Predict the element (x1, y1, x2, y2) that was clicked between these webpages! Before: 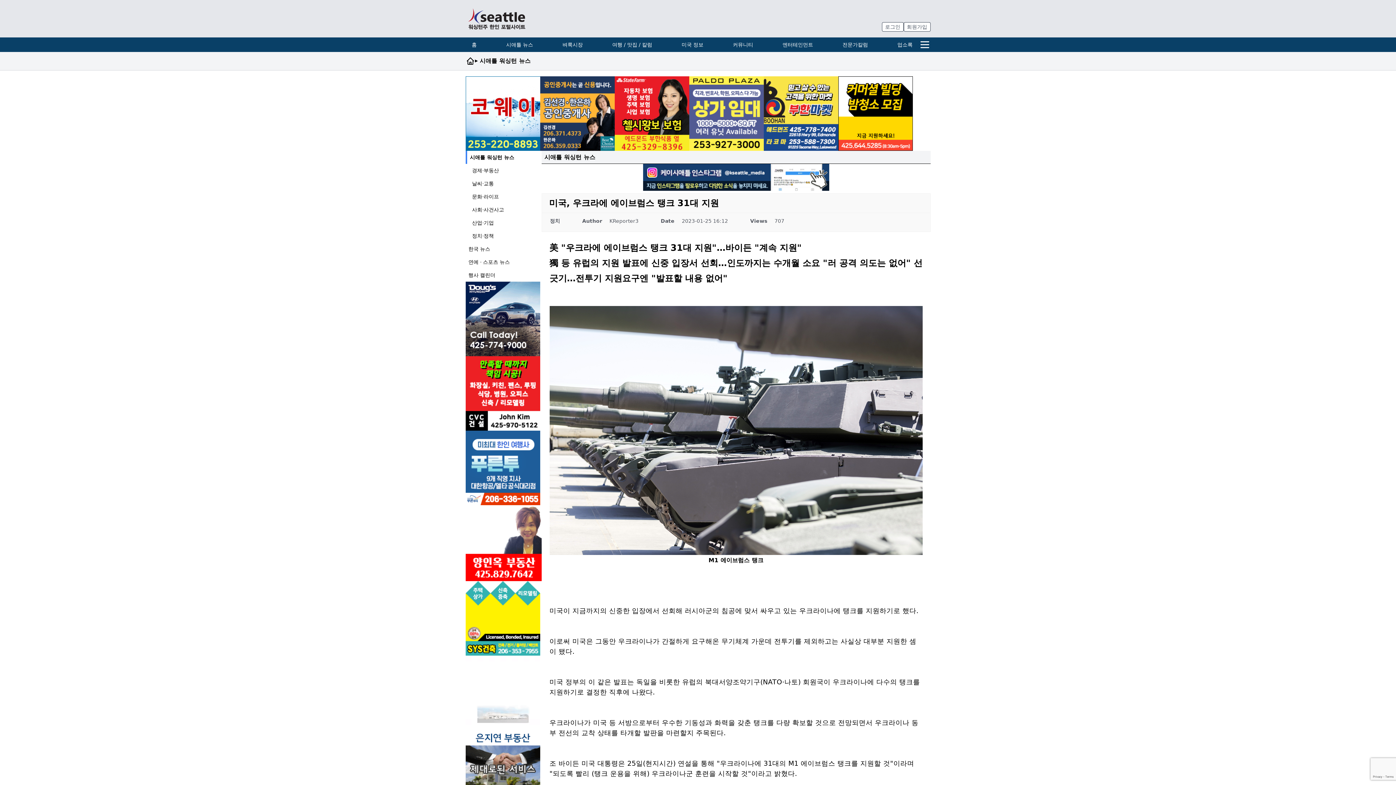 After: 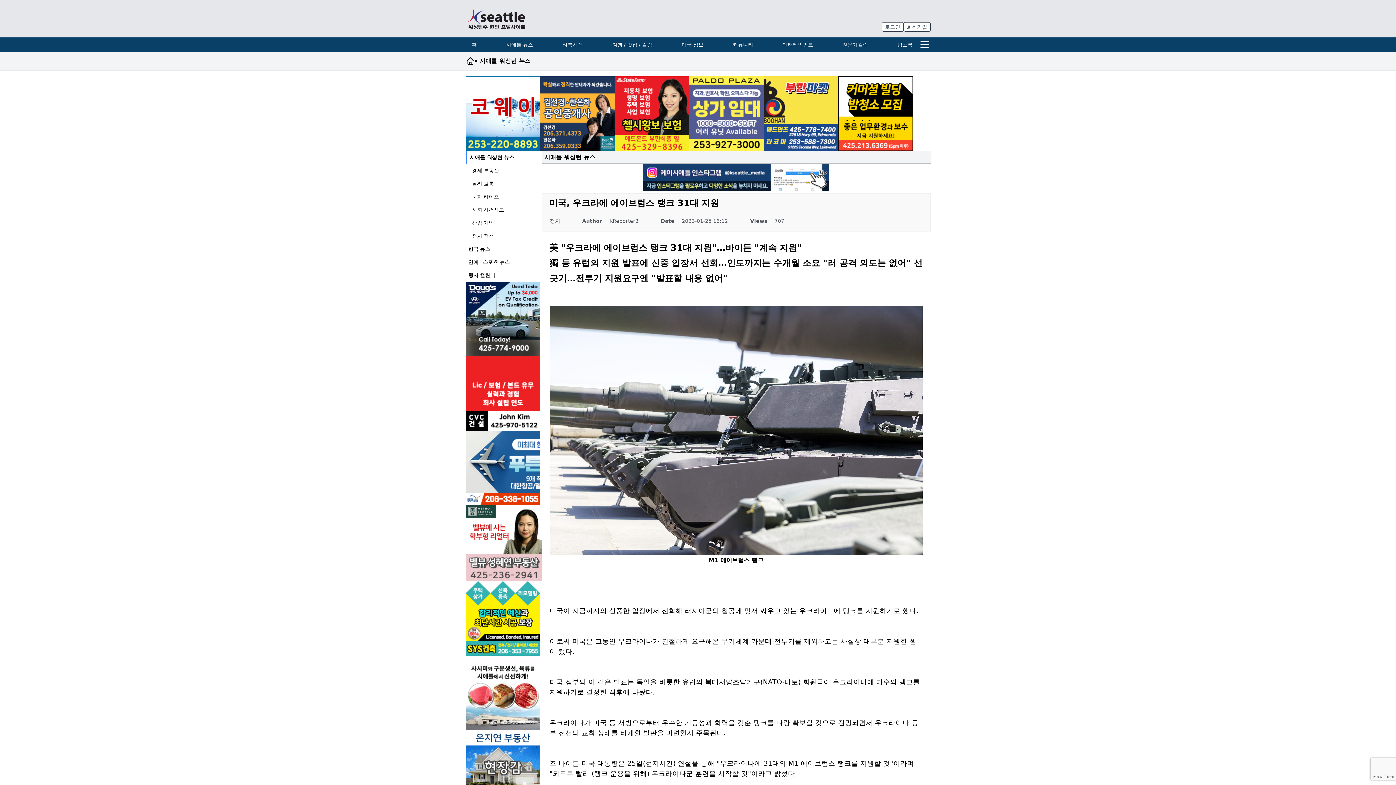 Action: label: chelsea_sub_230228 bbox: (614, 76, 689, 151)